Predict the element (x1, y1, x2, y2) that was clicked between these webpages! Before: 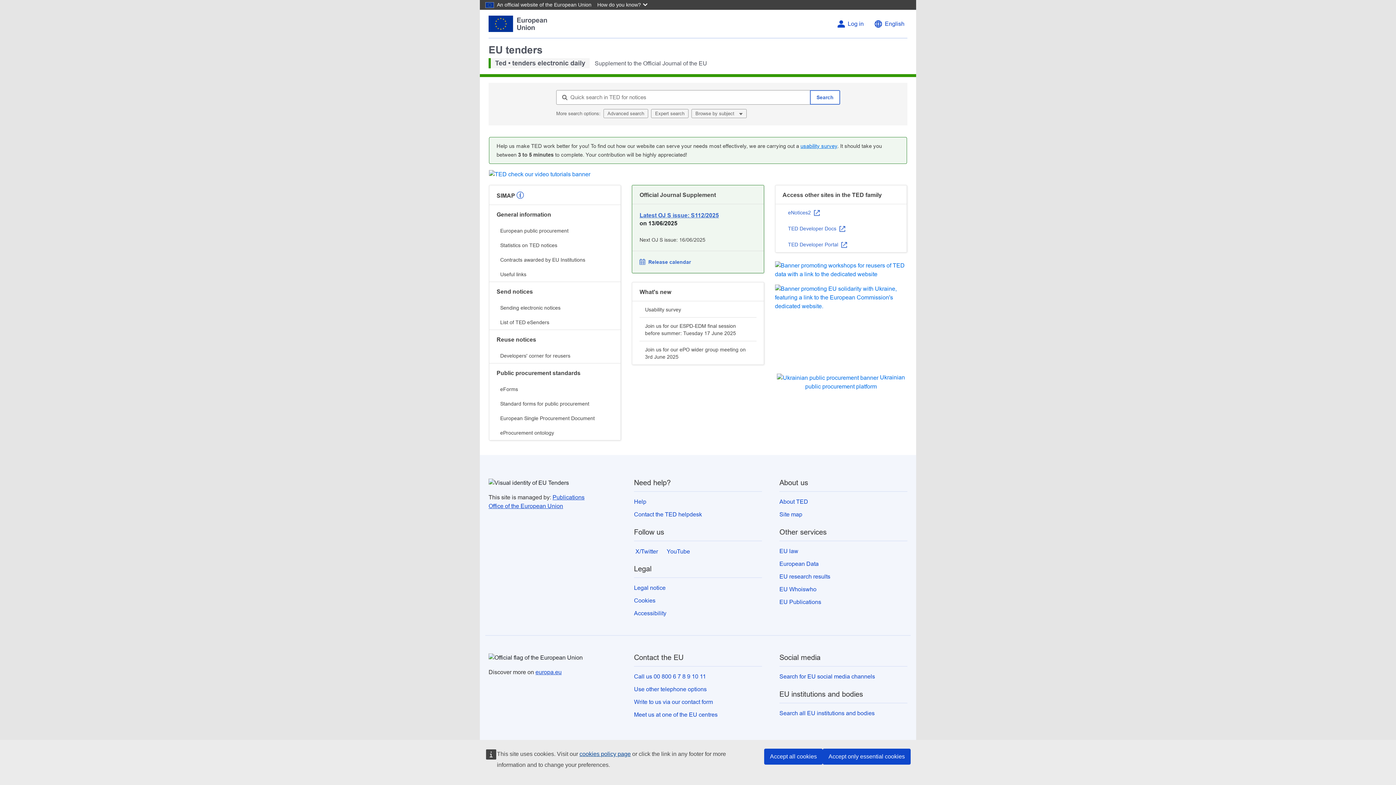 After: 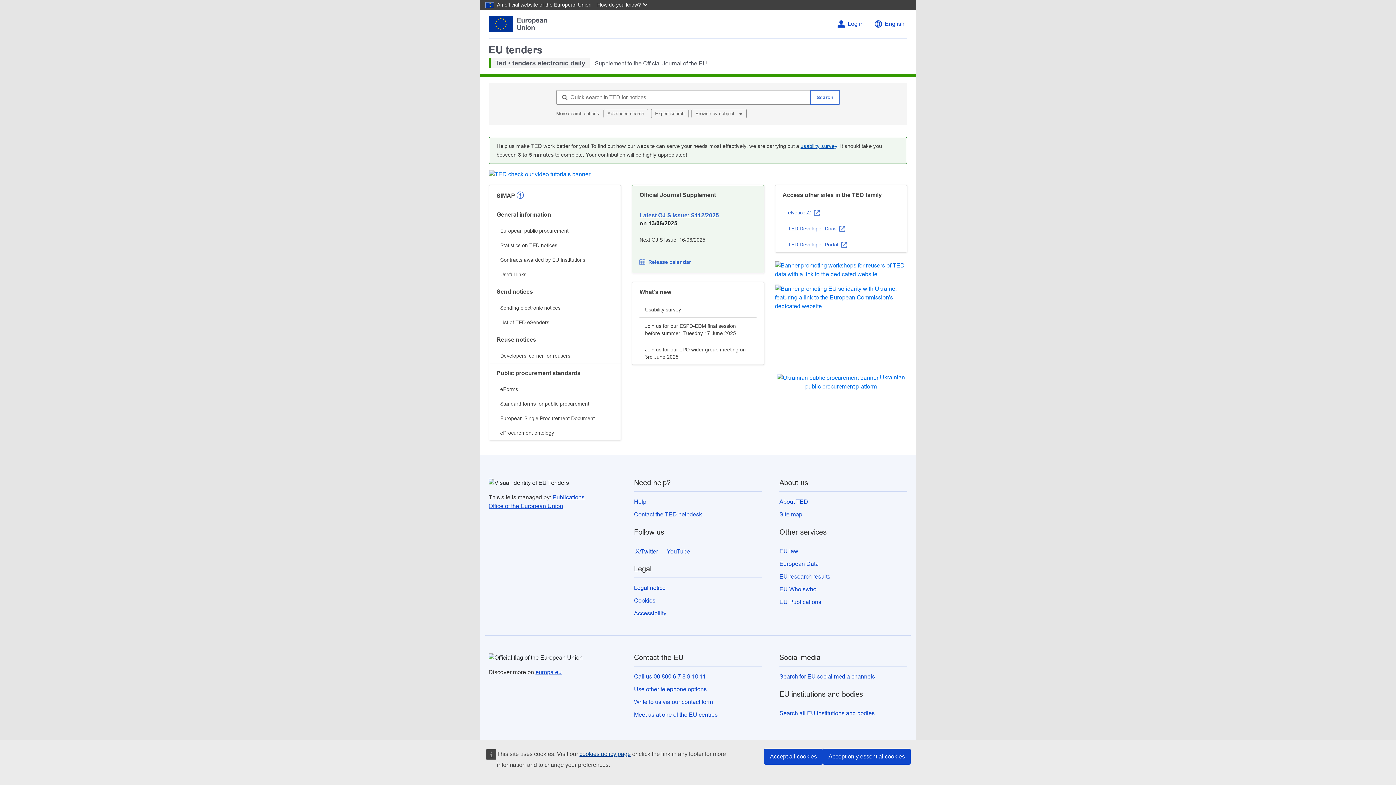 Action: label: usability survey bbox: (800, 143, 837, 149)